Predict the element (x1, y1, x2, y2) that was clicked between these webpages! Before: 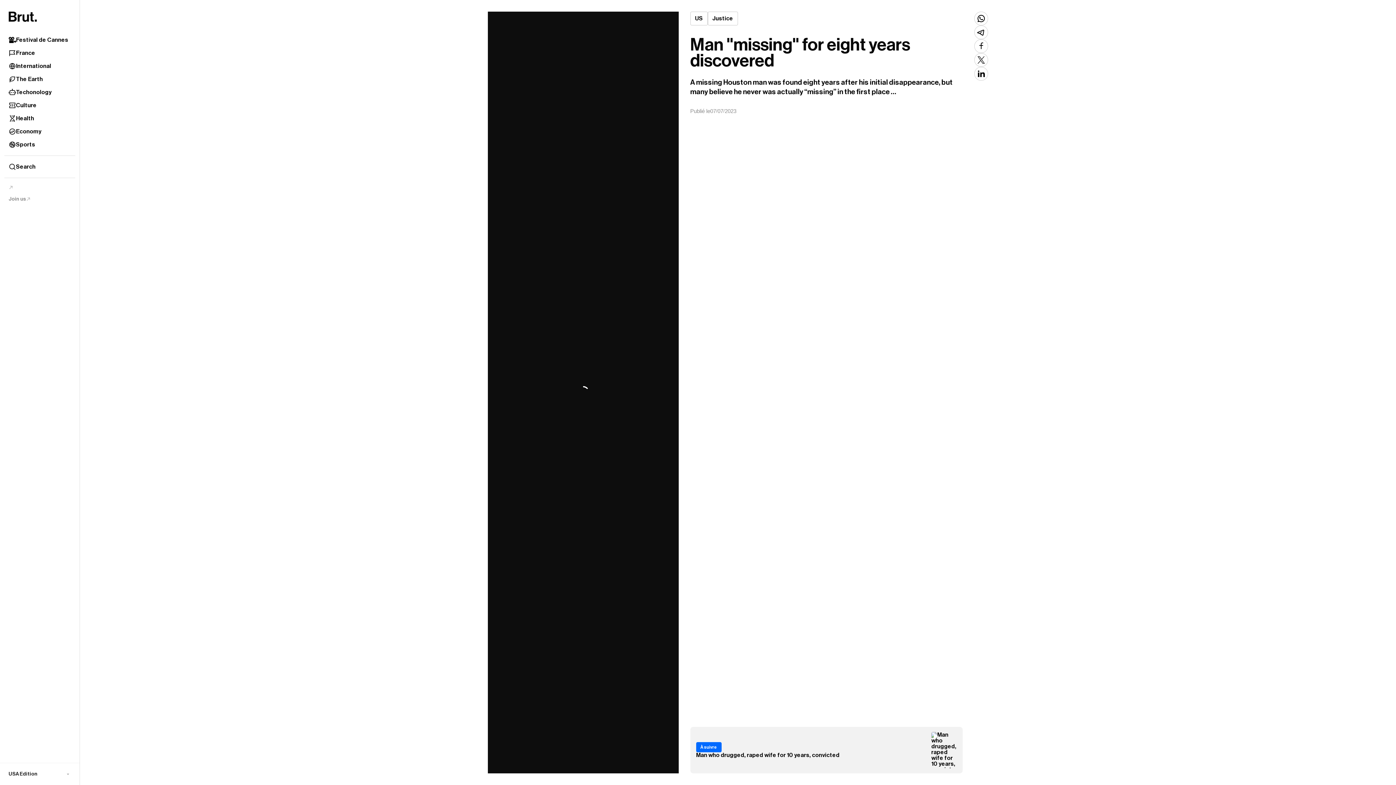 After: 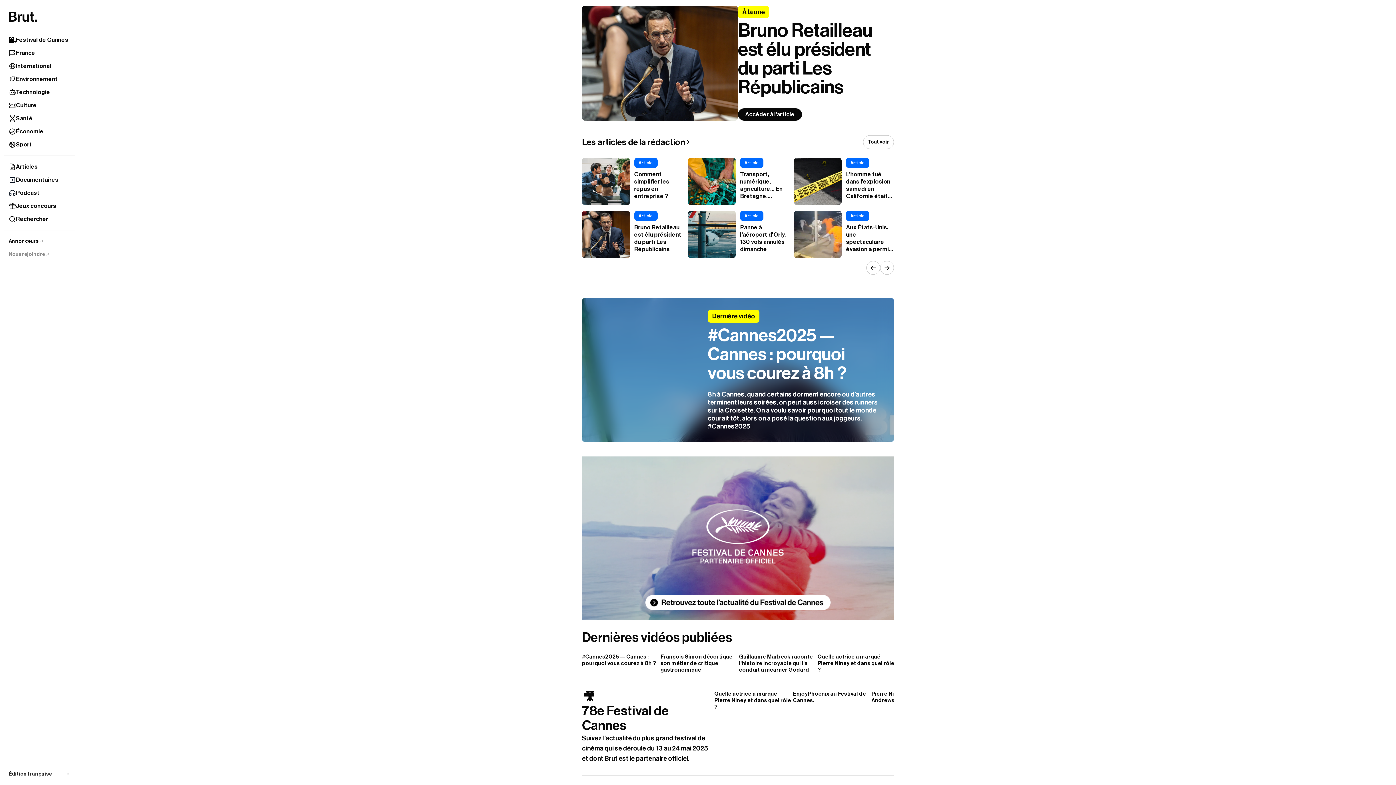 Action: bbox: (4, 33, 75, 46) label: Festival de Cannes